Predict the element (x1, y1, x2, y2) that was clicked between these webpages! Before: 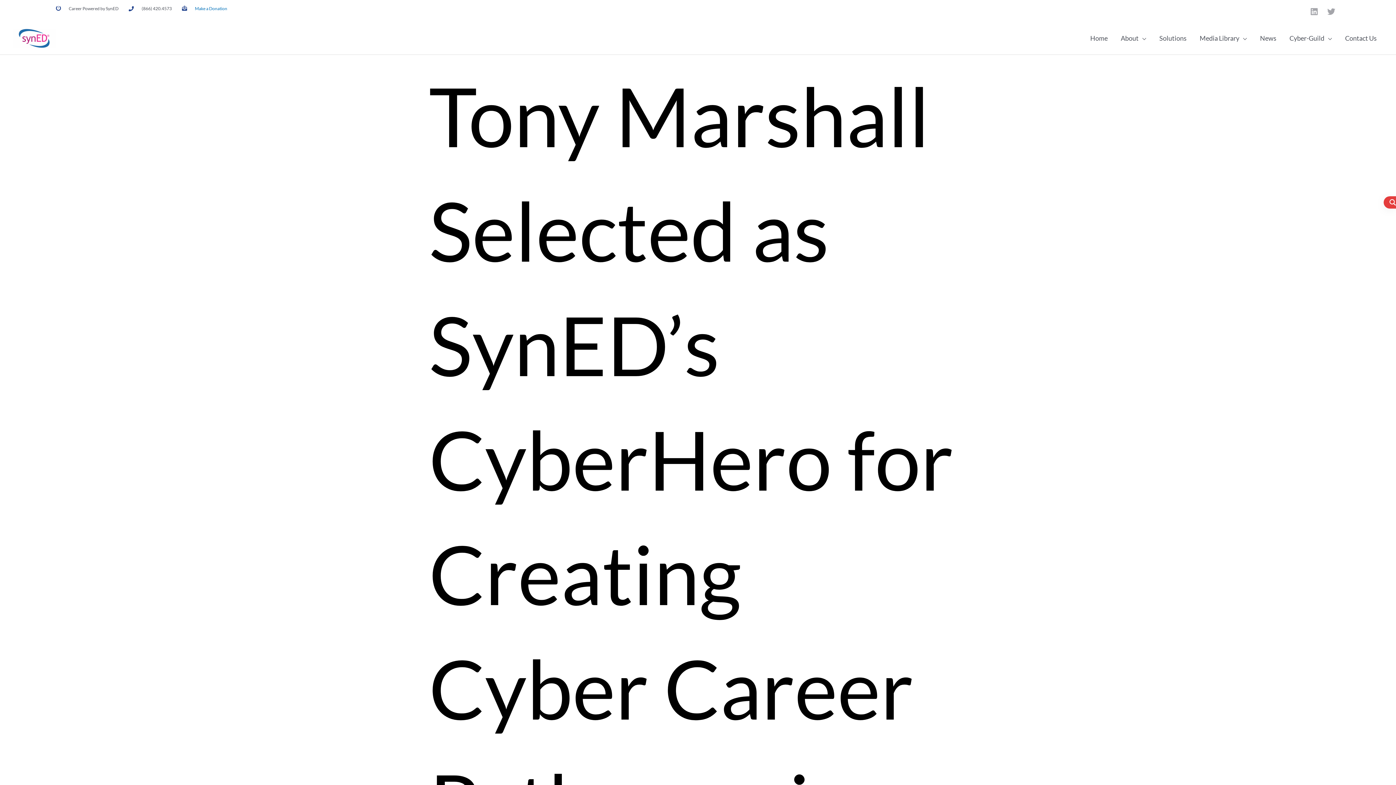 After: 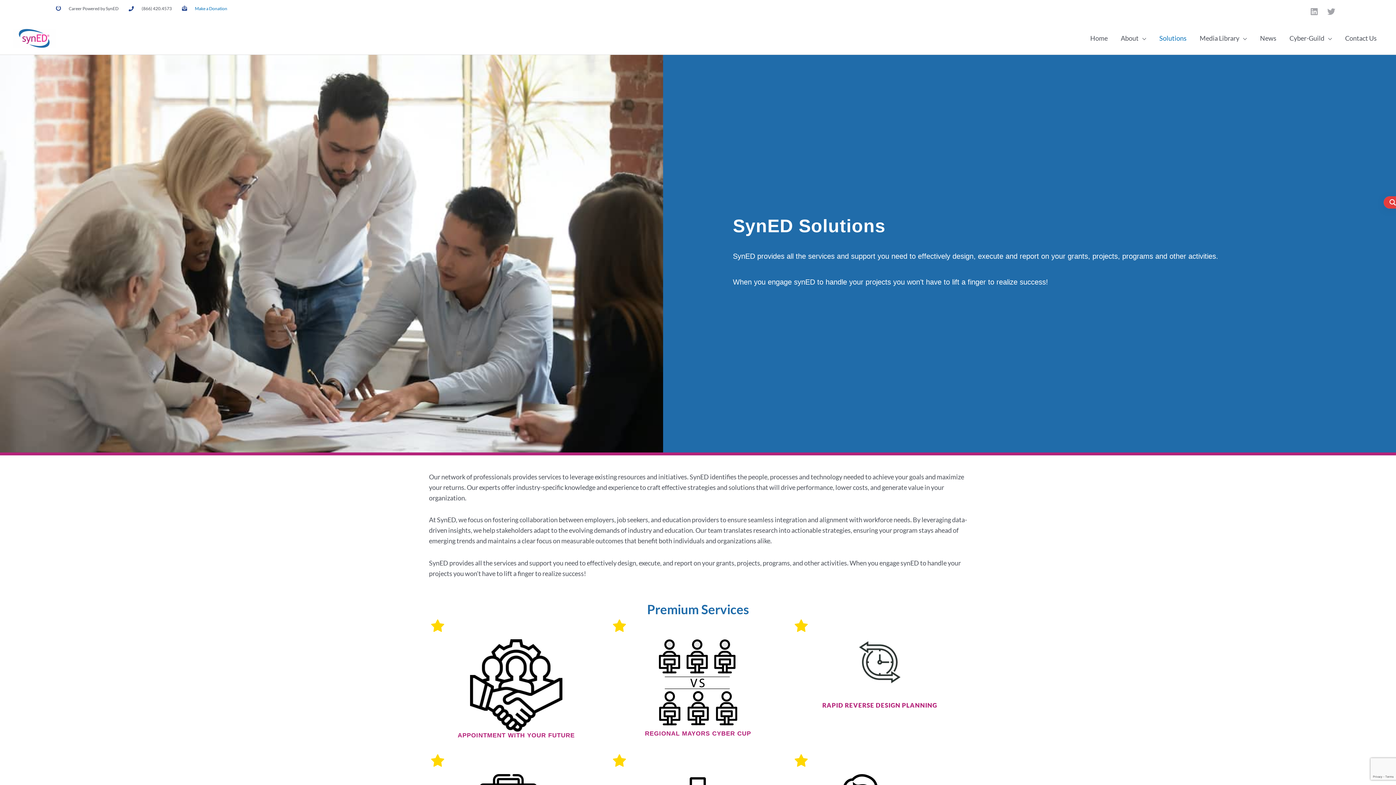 Action: bbox: (1153, 22, 1193, 54) label: Solutions